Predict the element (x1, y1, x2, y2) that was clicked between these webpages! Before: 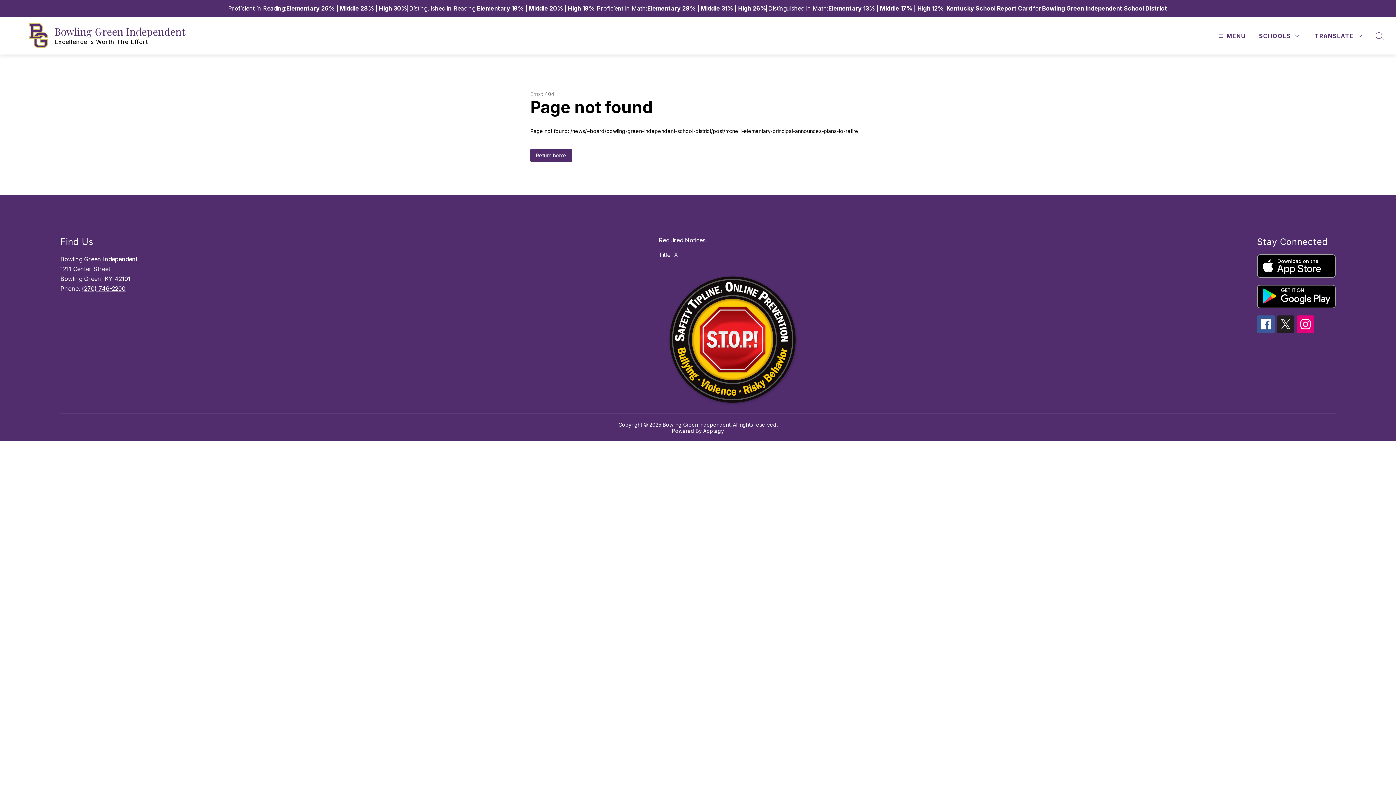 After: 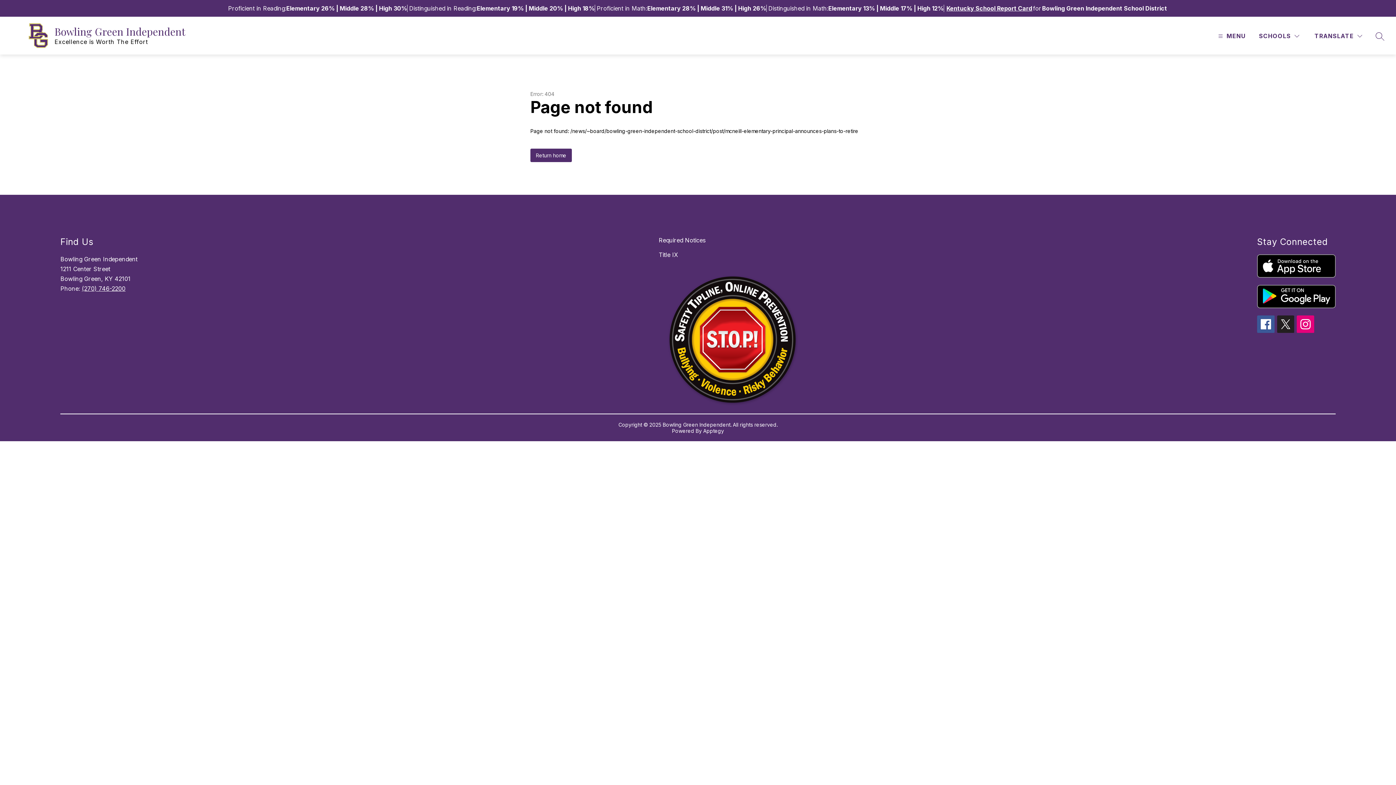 Action: bbox: (1297, 315, 1314, 333)